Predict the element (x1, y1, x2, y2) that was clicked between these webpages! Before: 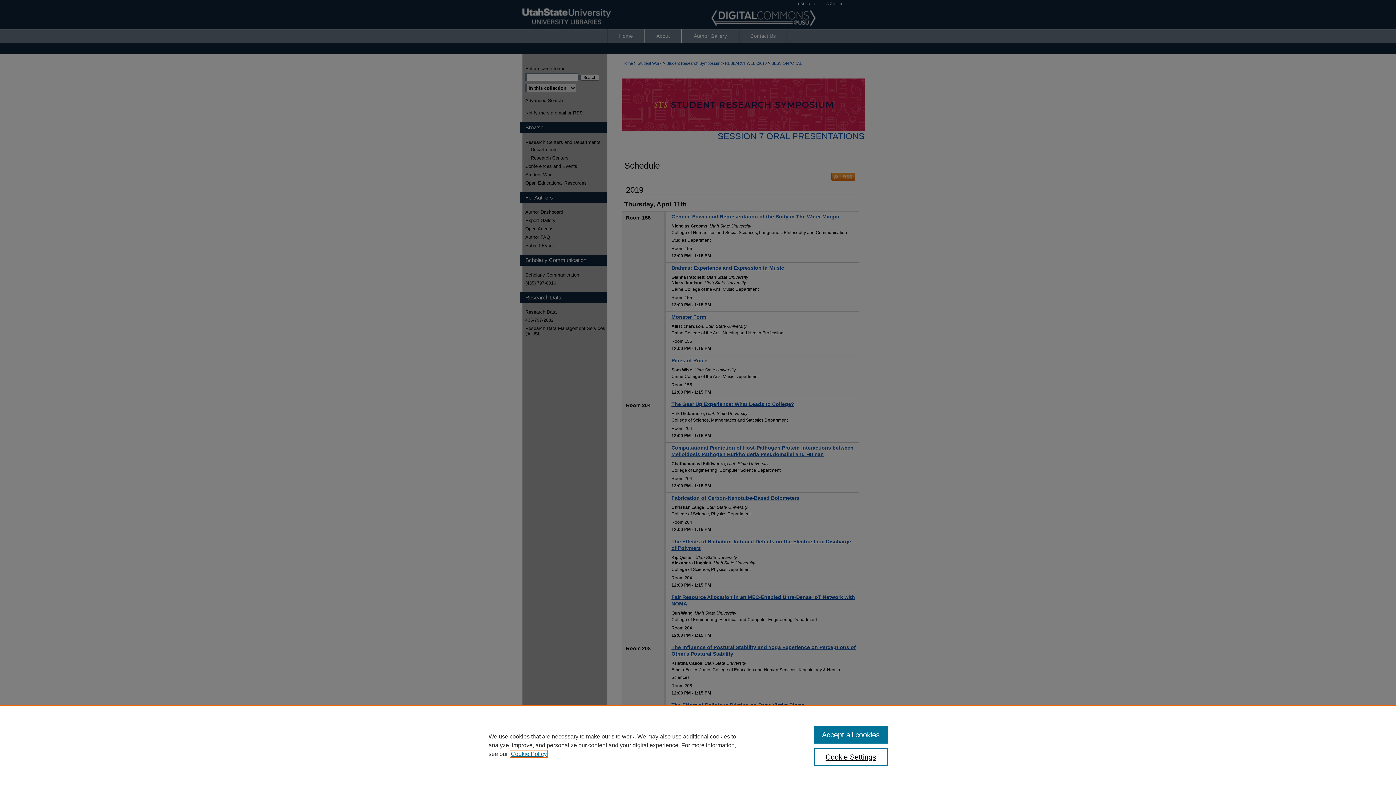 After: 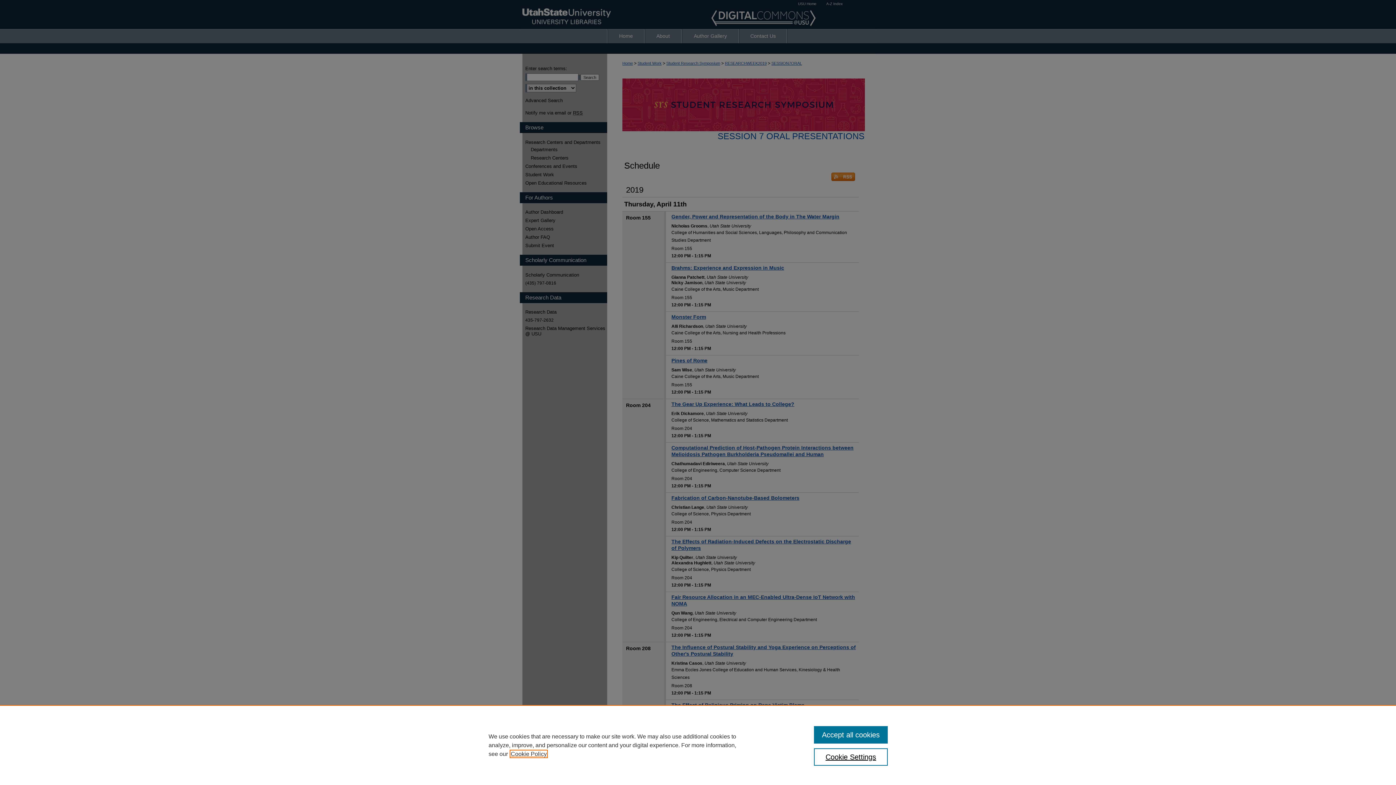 Action: bbox: (510, 751, 546, 757) label: , opens in a new tab